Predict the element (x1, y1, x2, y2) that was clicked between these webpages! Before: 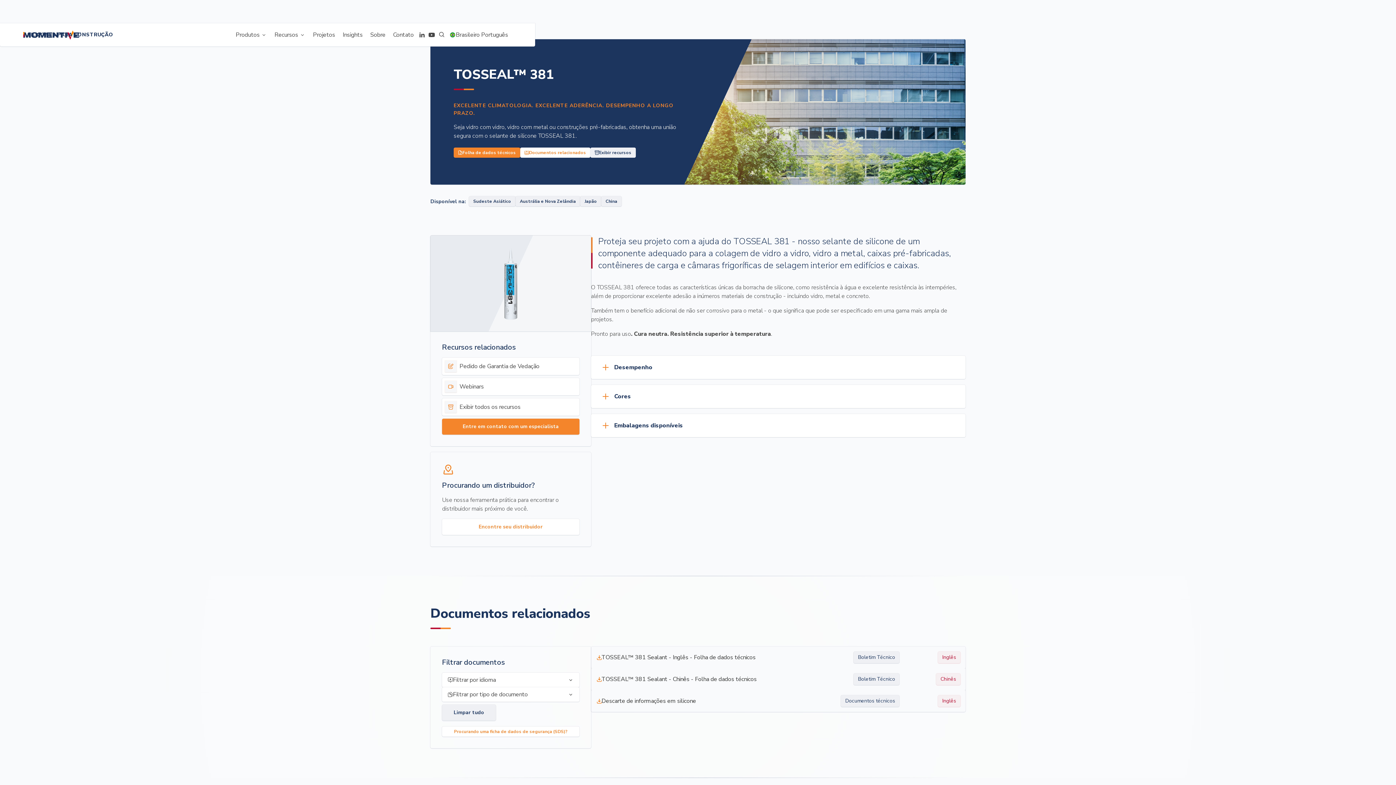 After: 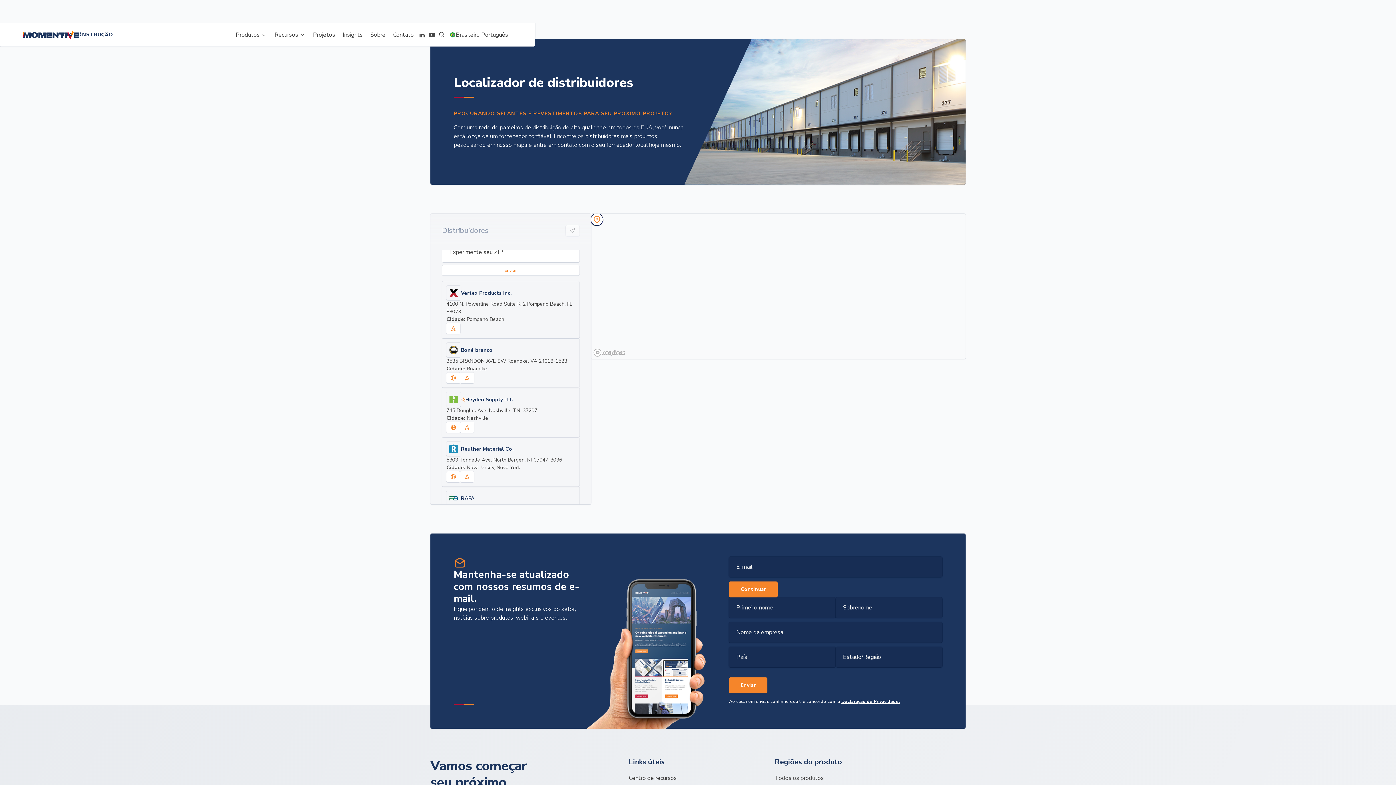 Action: bbox: (442, 519, 579, 535) label: Encontre seu distribuidor